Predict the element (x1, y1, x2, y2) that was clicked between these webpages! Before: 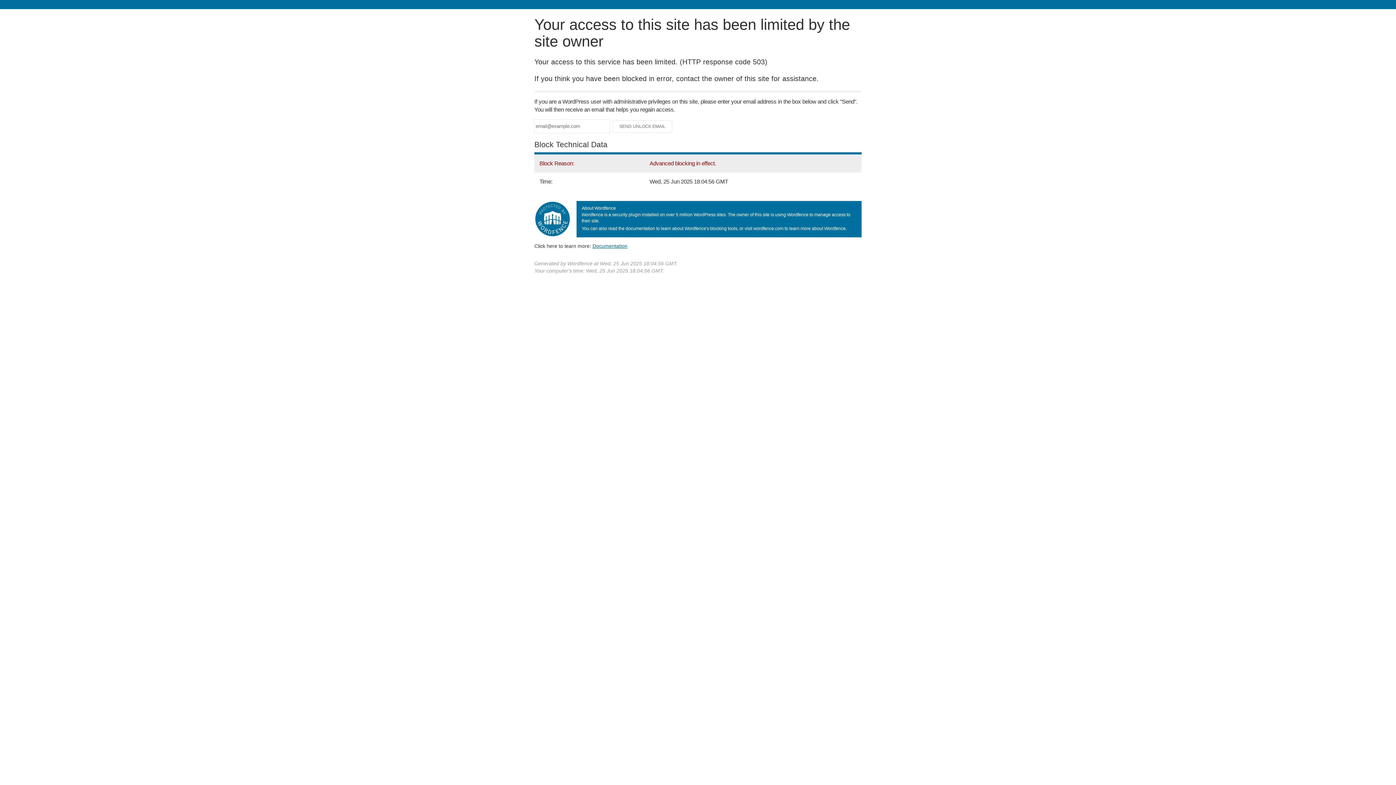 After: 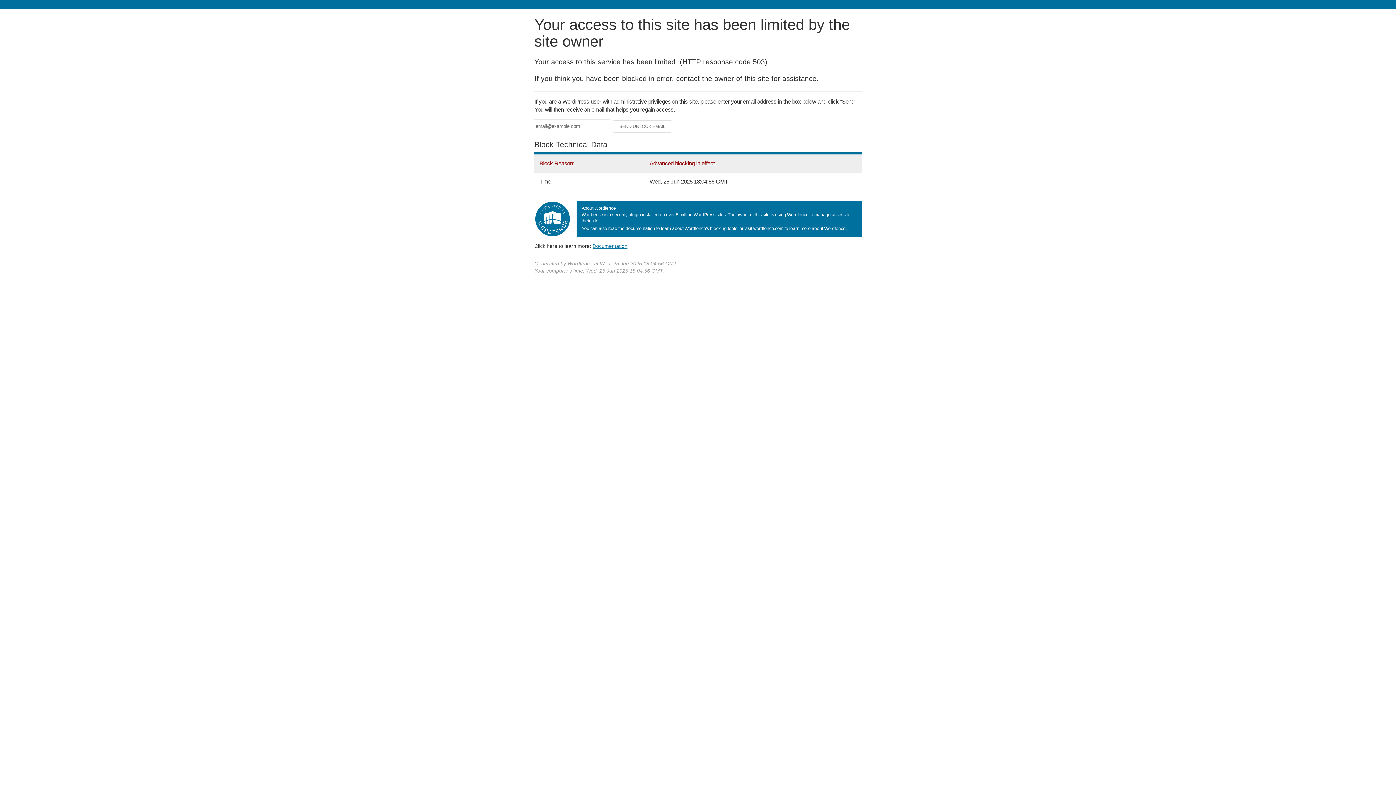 Action: label: Documentation bbox: (592, 243, 627, 248)